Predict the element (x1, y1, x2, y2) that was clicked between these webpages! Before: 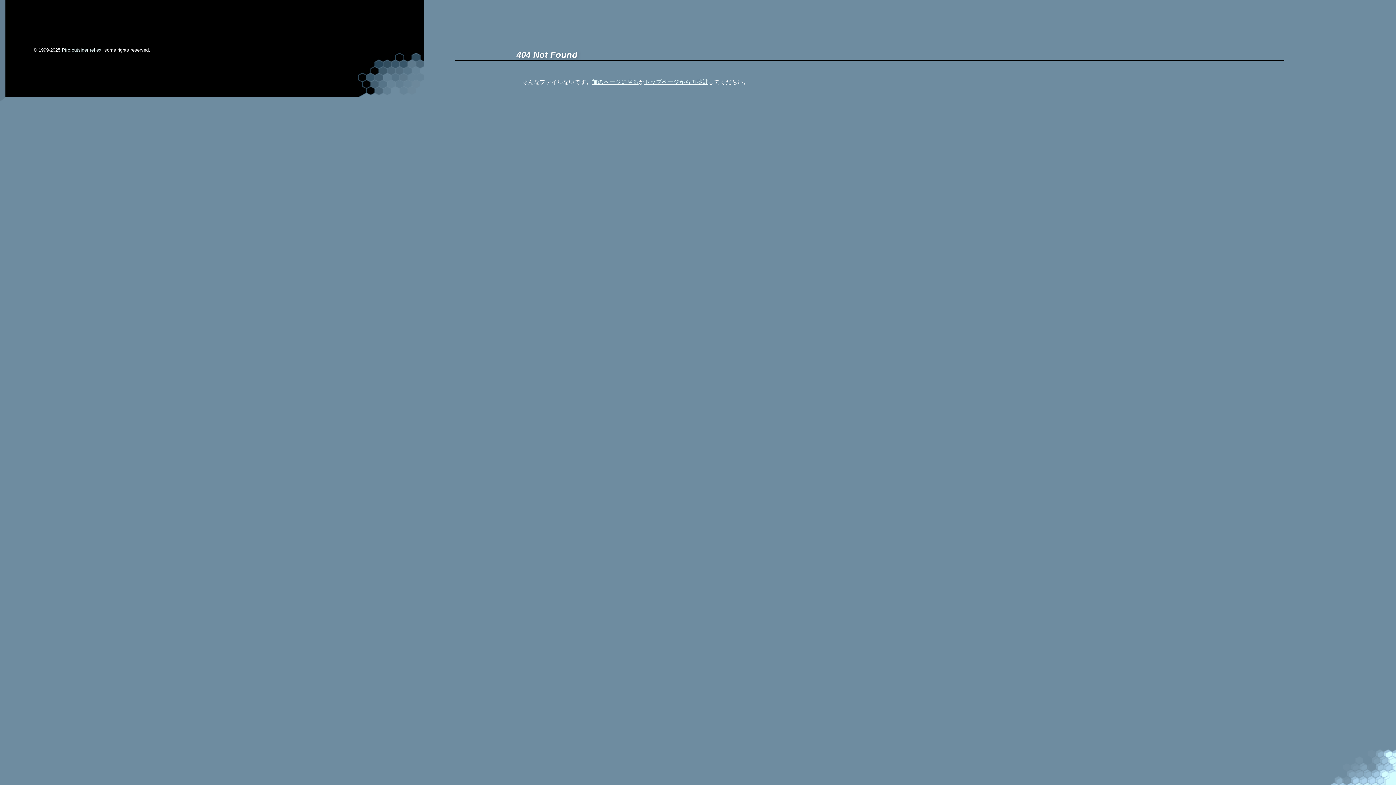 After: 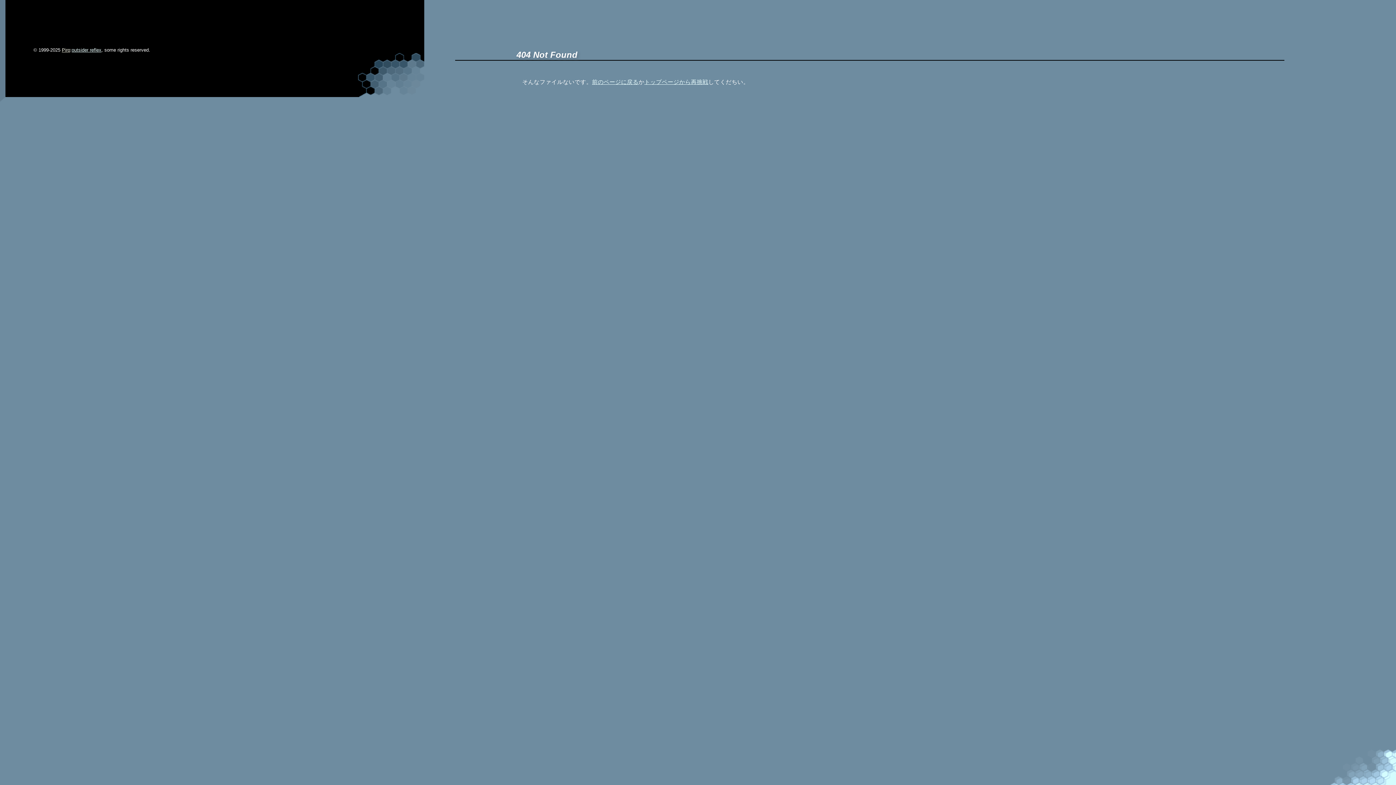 Action: bbox: (61, 47, 70, 52) label: Piro